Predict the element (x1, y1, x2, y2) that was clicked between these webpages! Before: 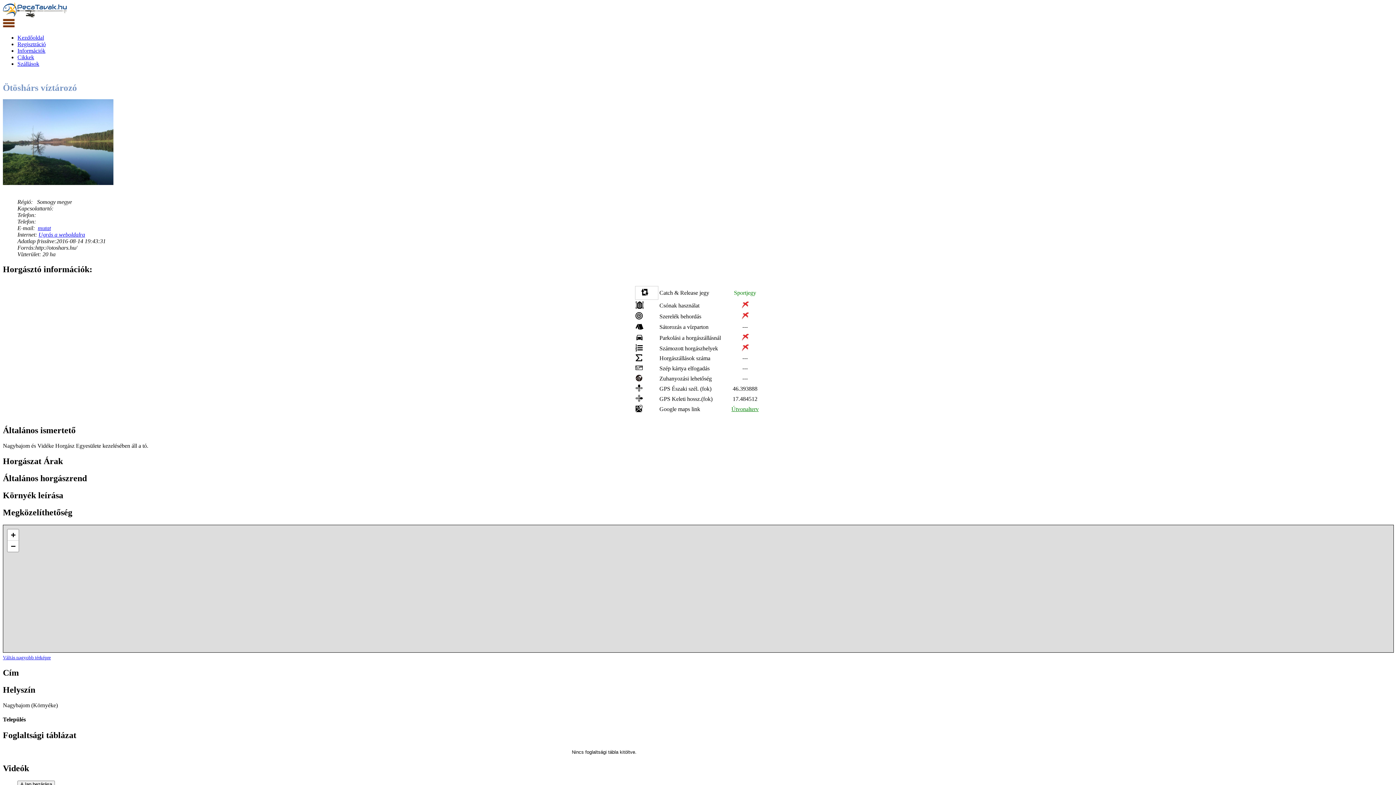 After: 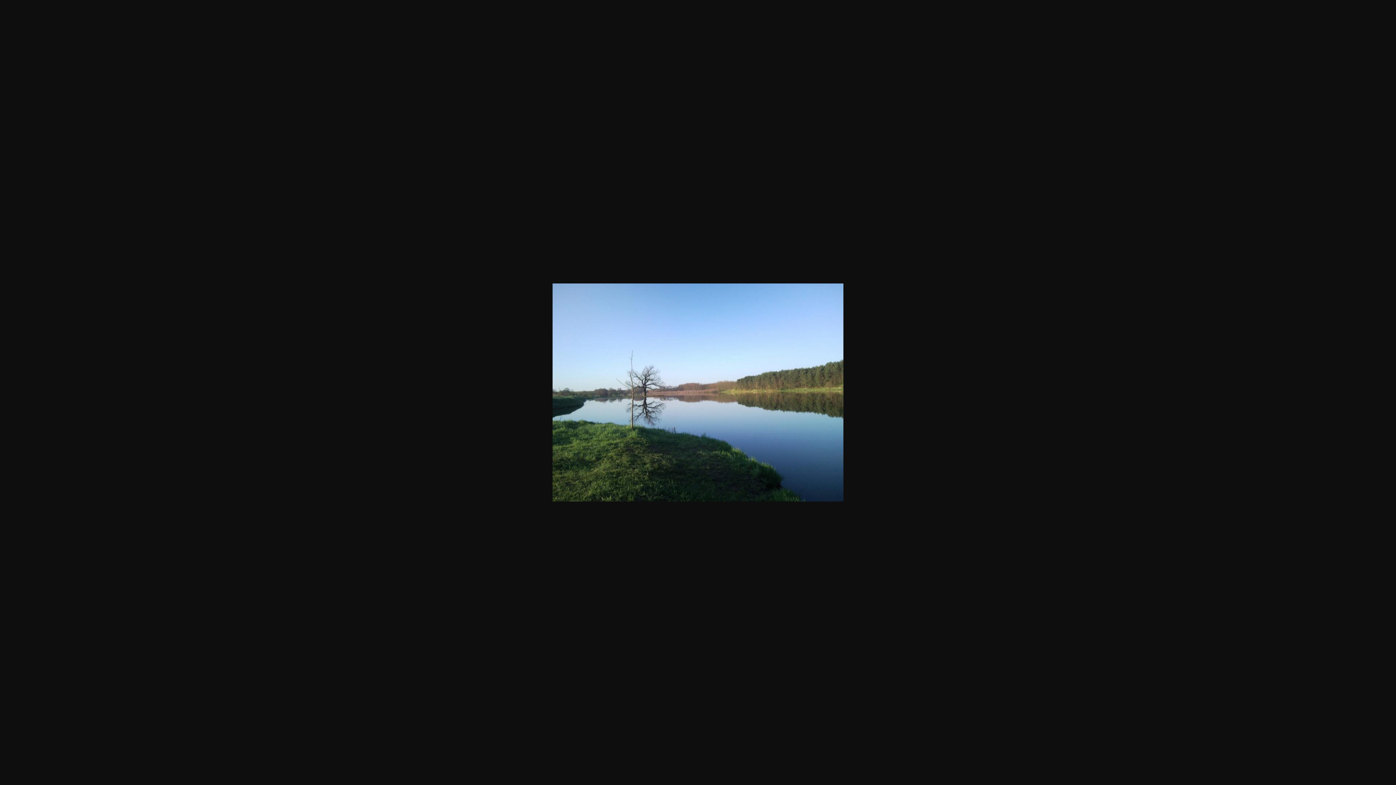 Action: bbox: (2, 179, 113, 186)